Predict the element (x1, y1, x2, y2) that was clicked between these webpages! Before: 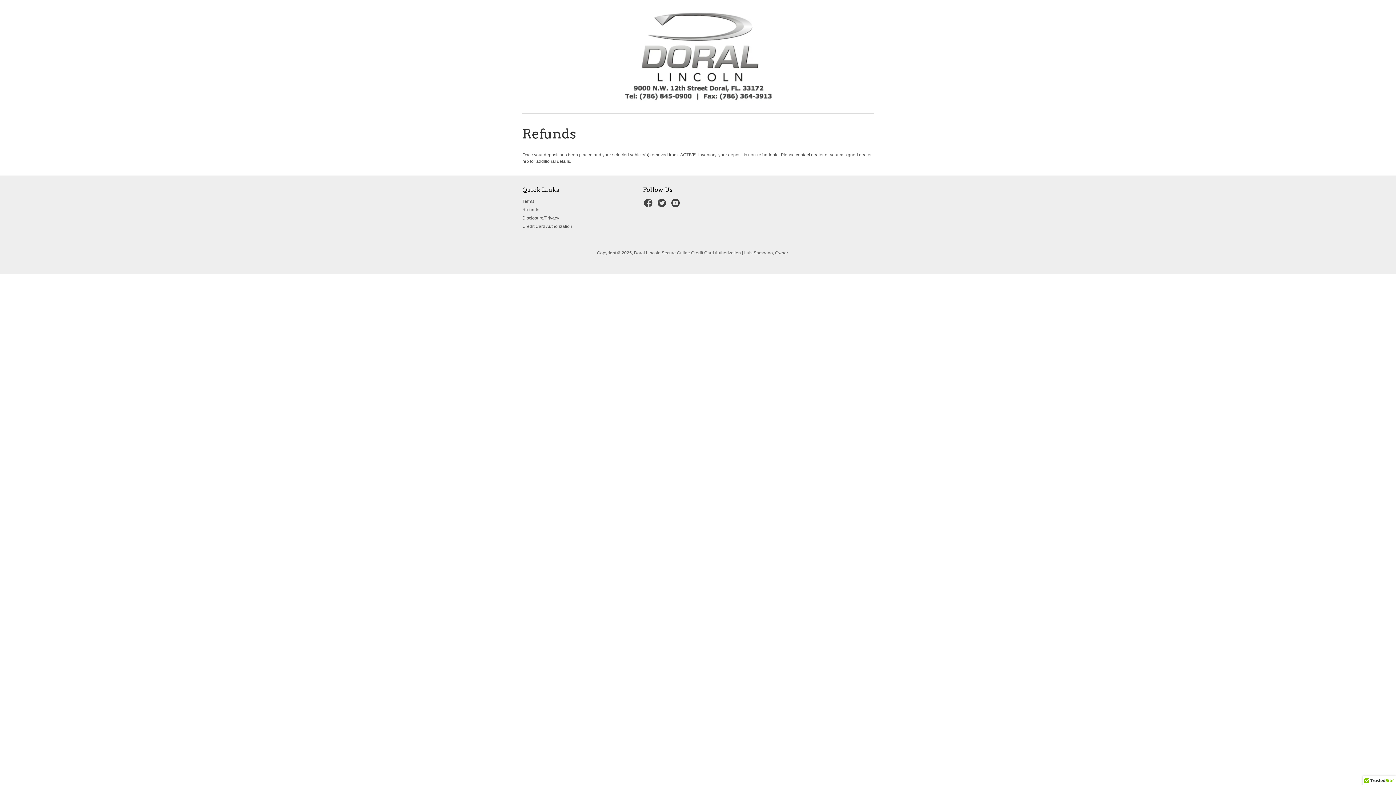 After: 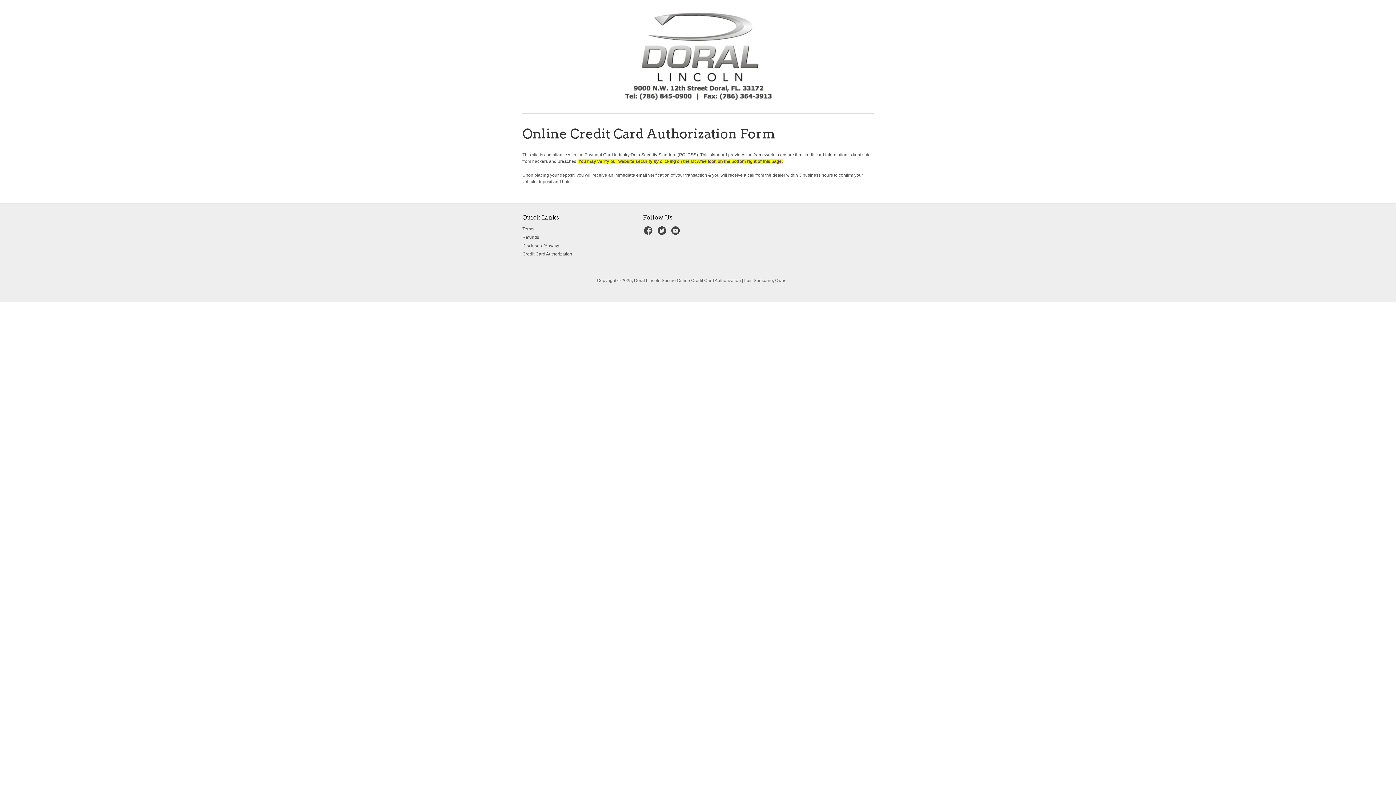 Action: bbox: (522, 224, 572, 229) label: Credit Card Authorization